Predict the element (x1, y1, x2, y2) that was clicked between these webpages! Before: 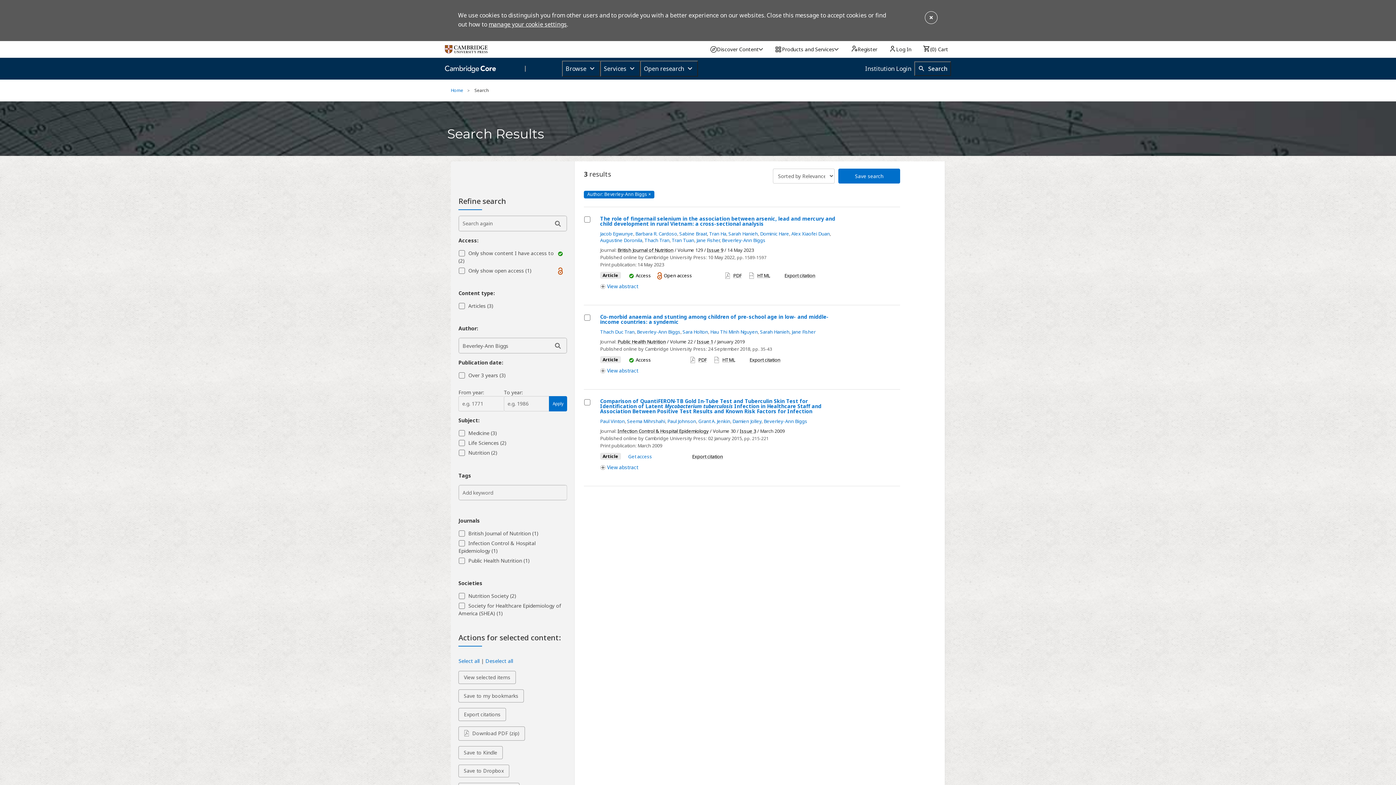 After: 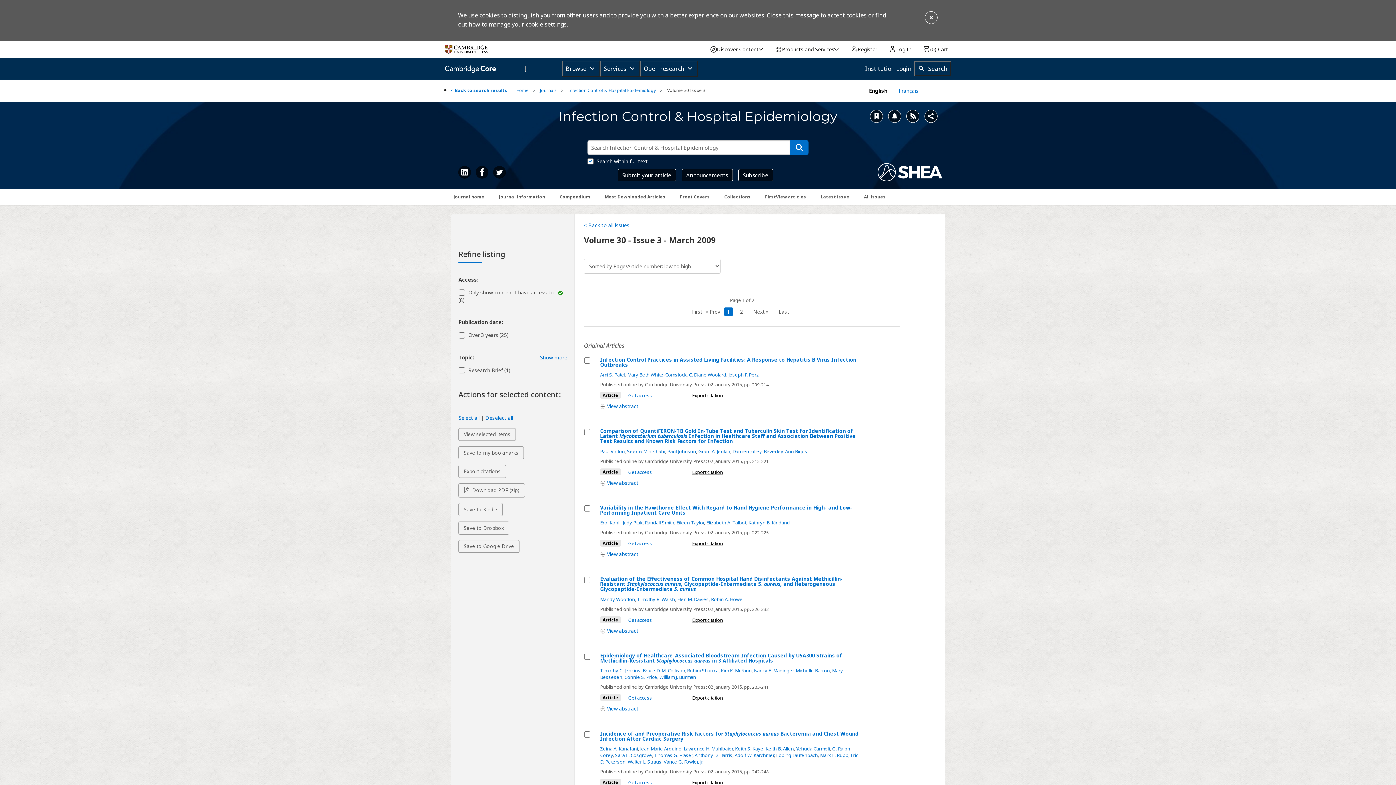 Action: bbox: (739, 428, 756, 434) label: Issue 3